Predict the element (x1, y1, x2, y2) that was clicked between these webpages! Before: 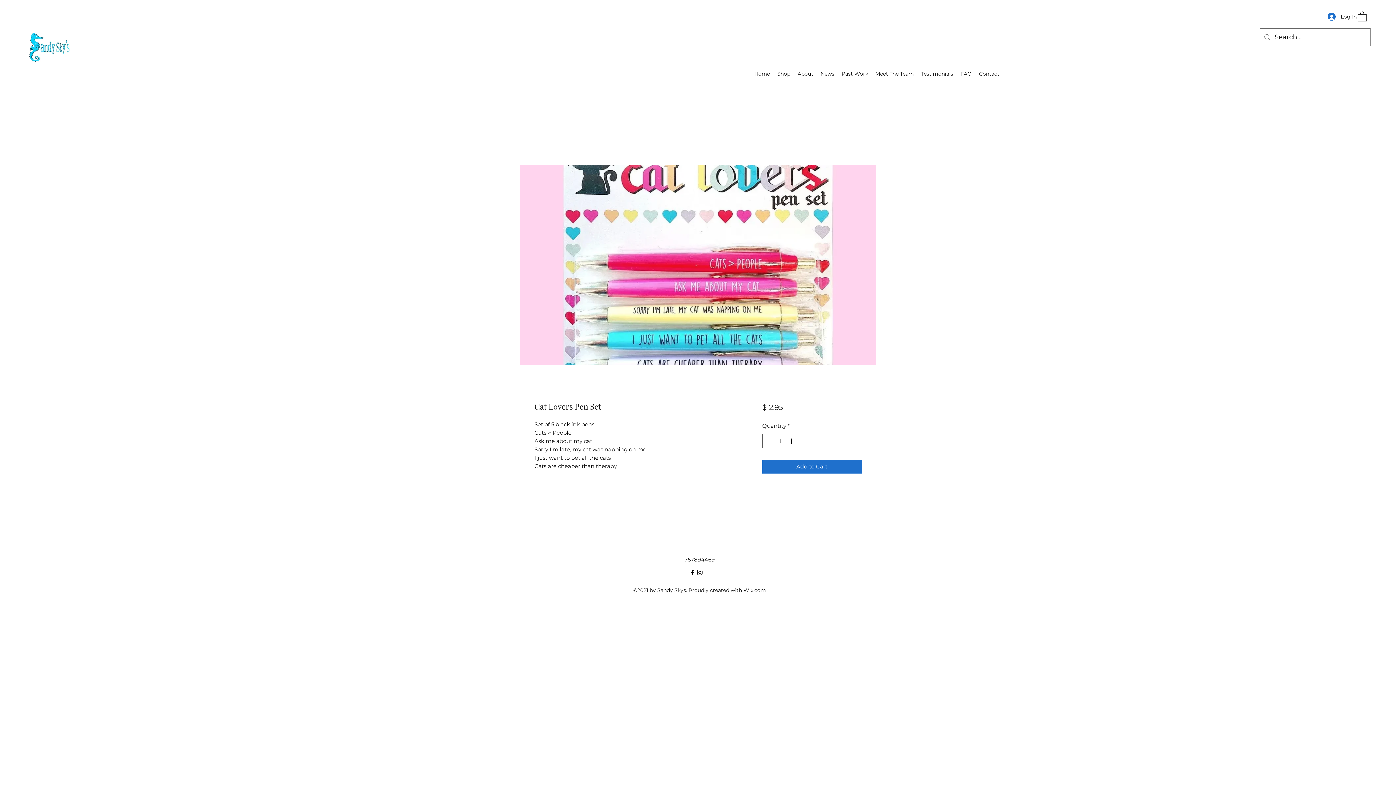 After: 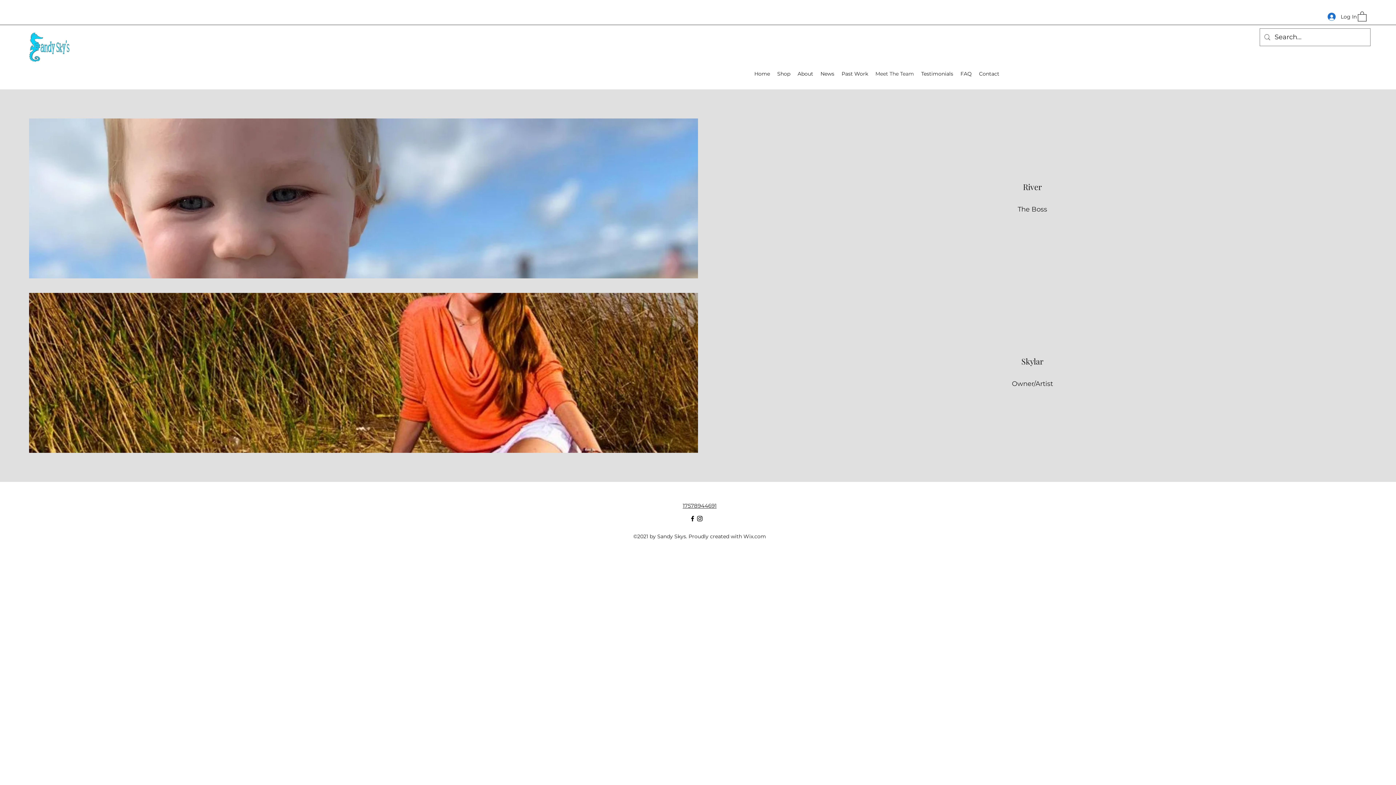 Action: bbox: (872, 68, 917, 79) label: Meet The Team